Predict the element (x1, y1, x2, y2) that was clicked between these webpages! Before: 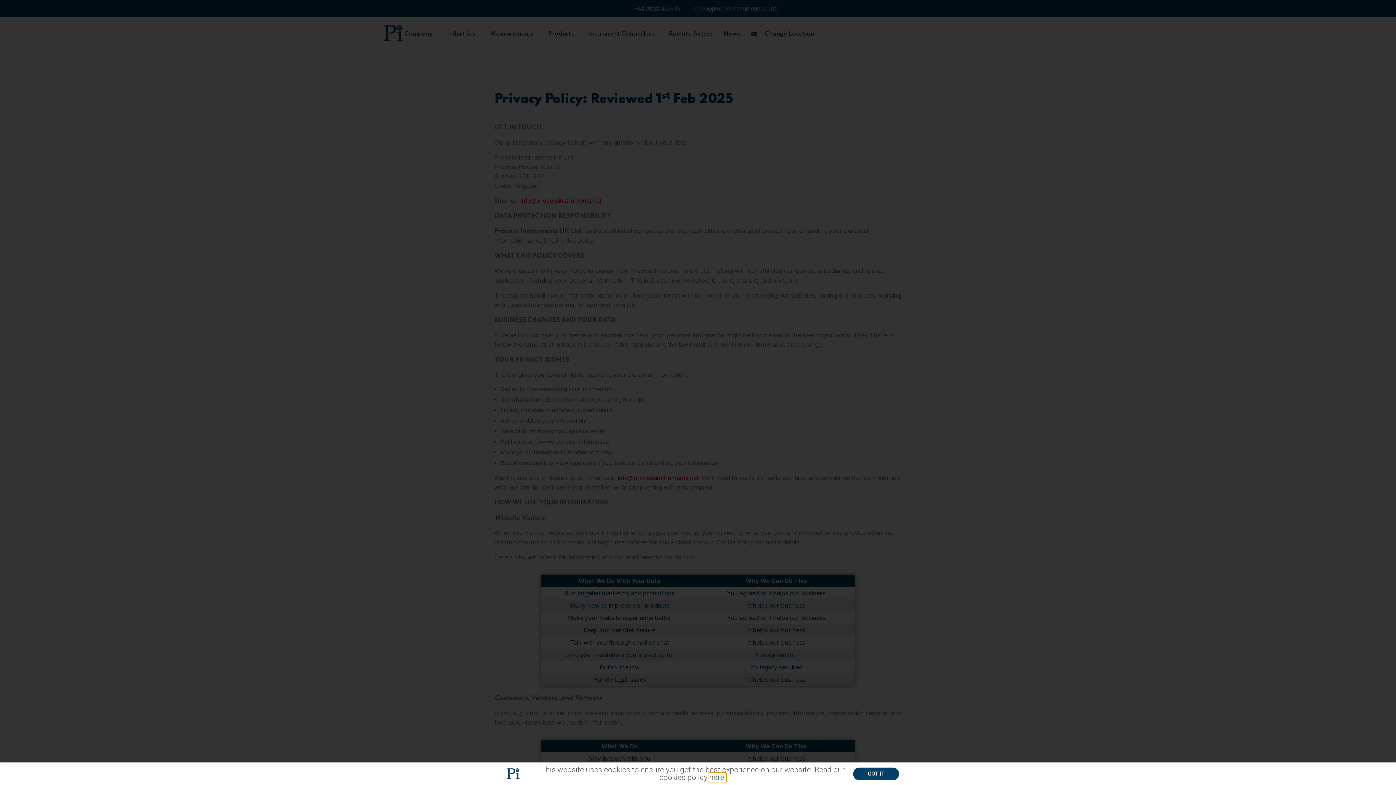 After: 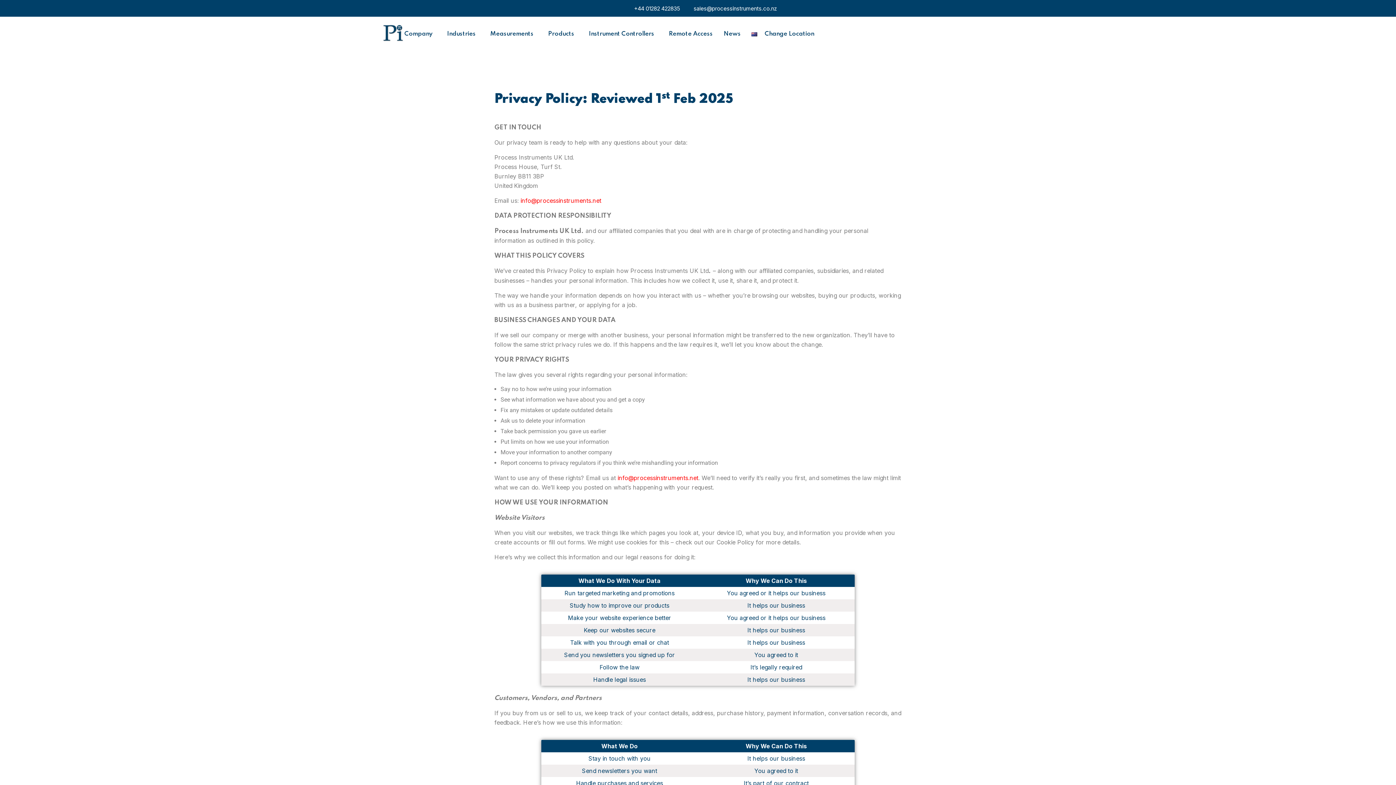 Action: label: GOT IT bbox: (853, 767, 899, 780)